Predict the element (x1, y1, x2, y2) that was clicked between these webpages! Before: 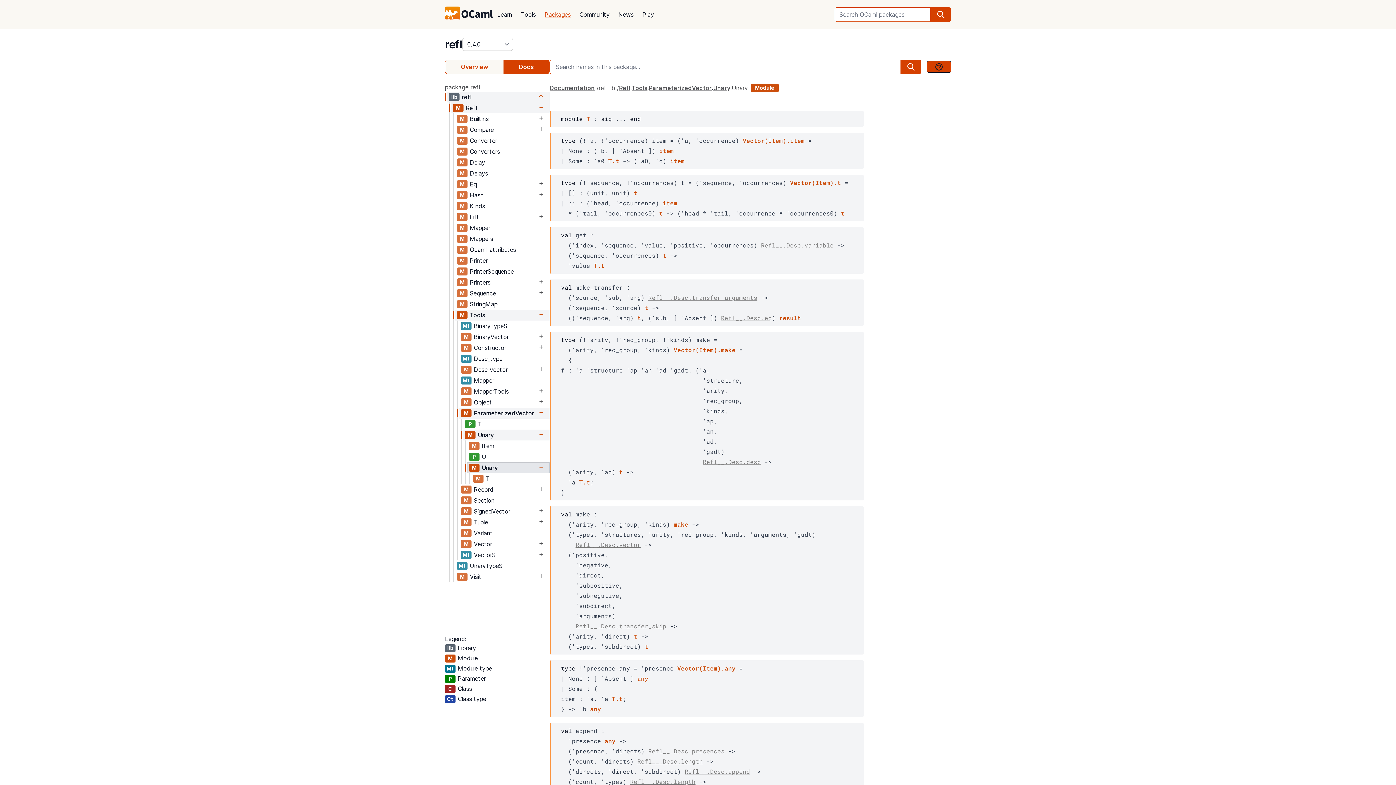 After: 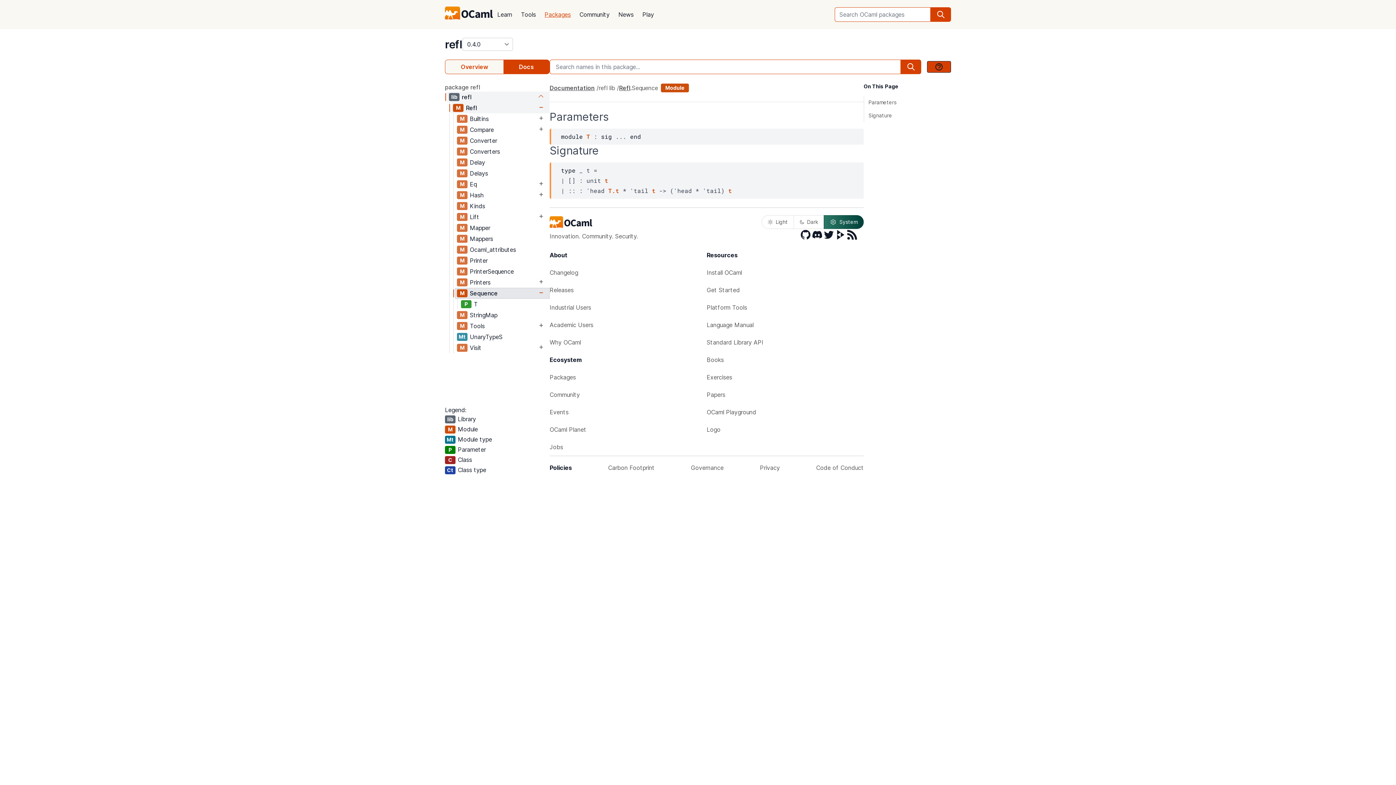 Action: label: Sequence bbox: (469, 288, 536, 298)